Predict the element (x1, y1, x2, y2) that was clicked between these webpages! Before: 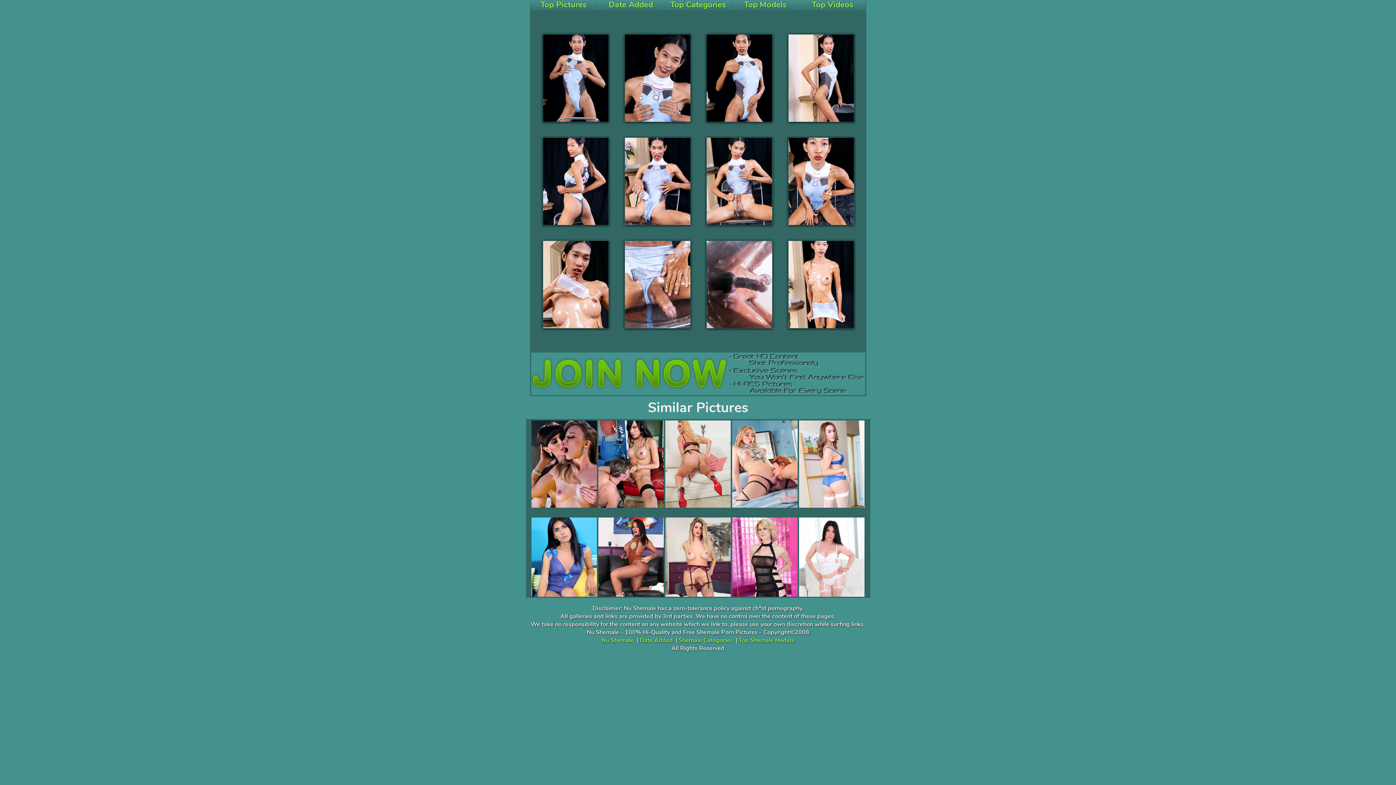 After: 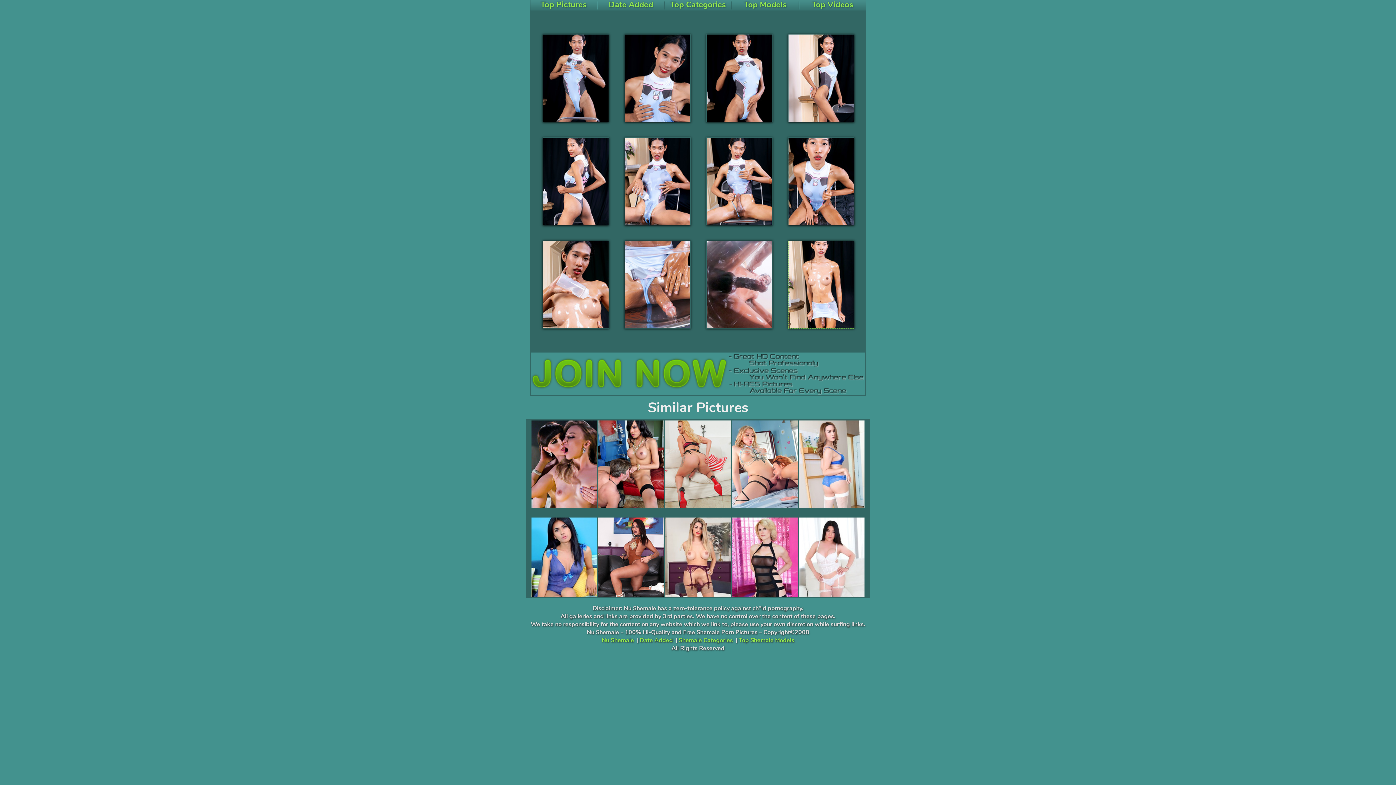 Action: bbox: (781, 332, 861, 336)